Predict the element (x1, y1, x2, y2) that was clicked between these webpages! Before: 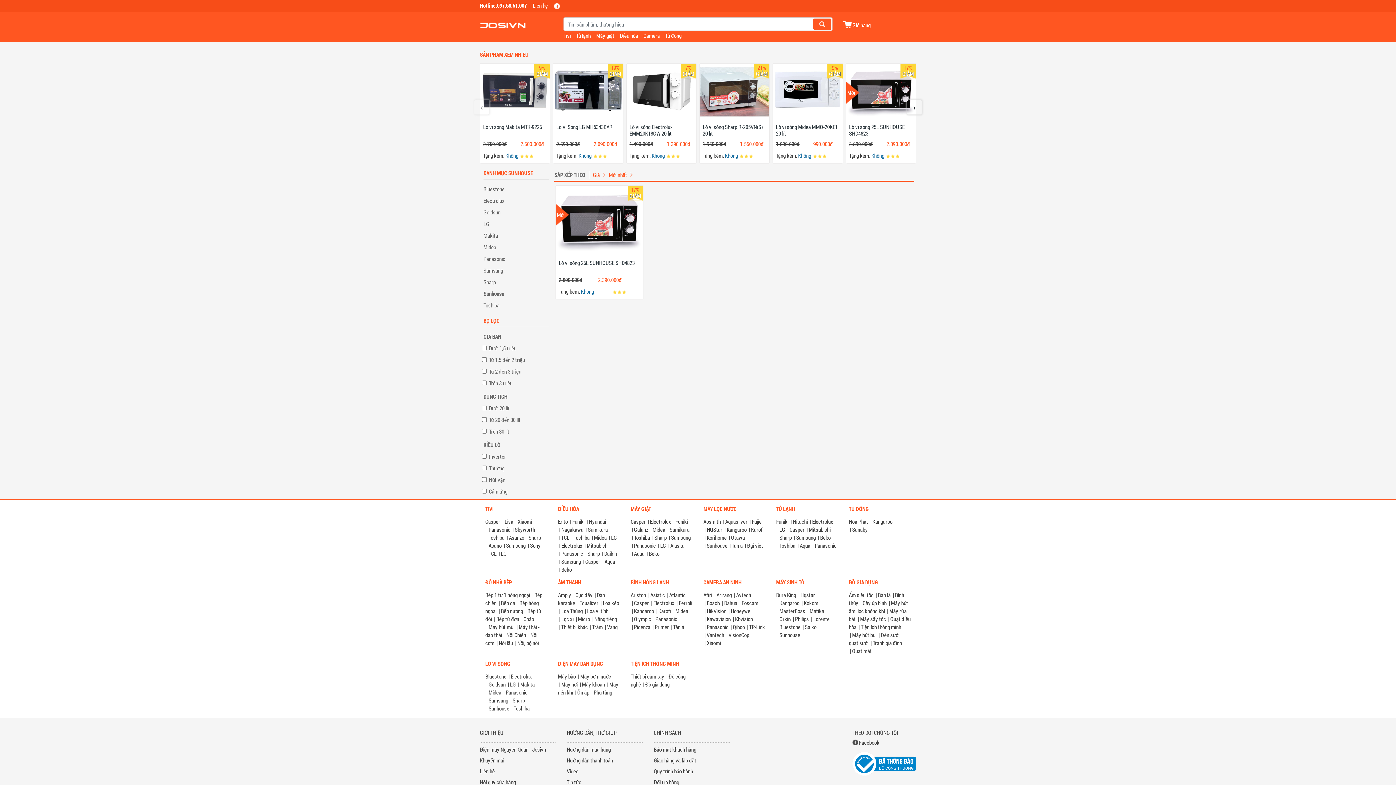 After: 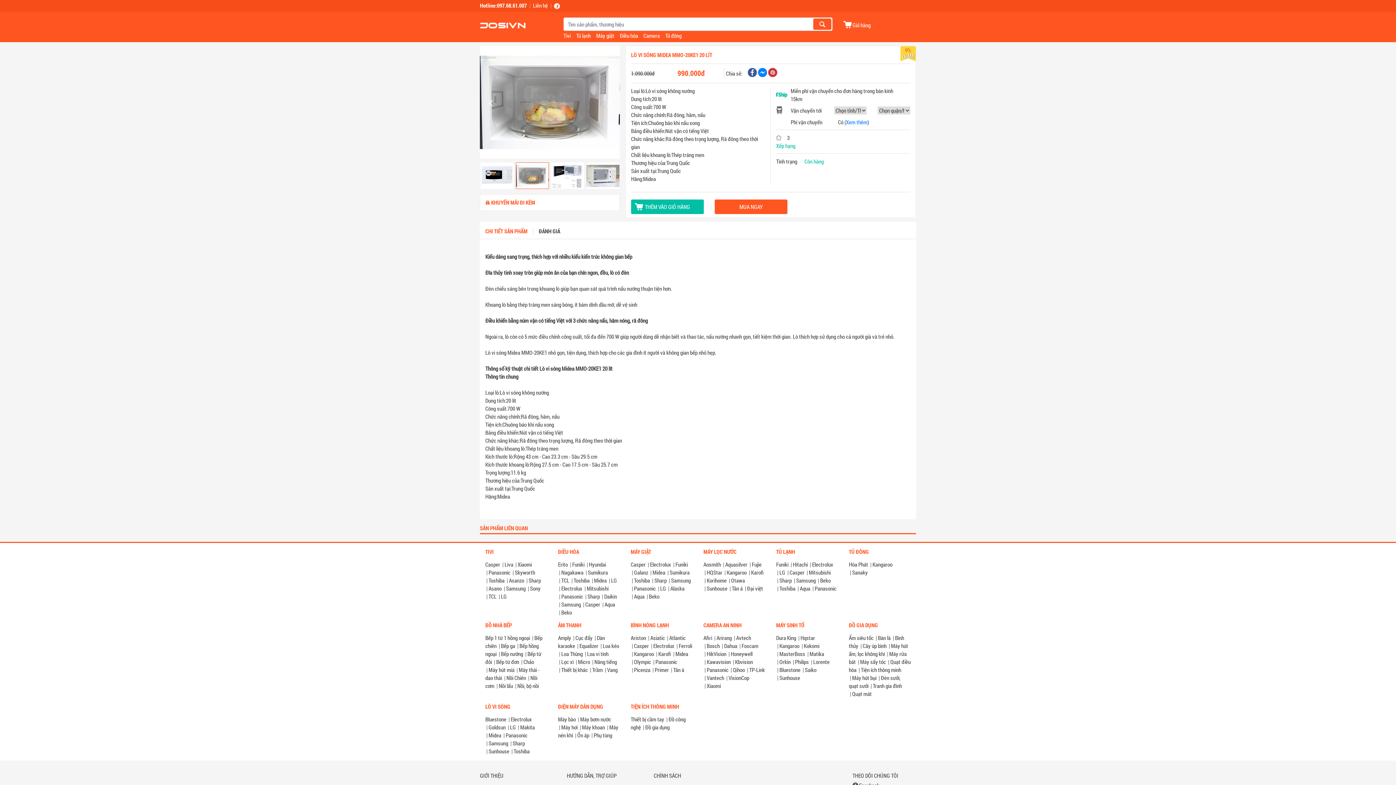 Action: label: Lò vi sóng Midea MMO-20KE1 20 lít bbox: (776, 123, 839, 136)